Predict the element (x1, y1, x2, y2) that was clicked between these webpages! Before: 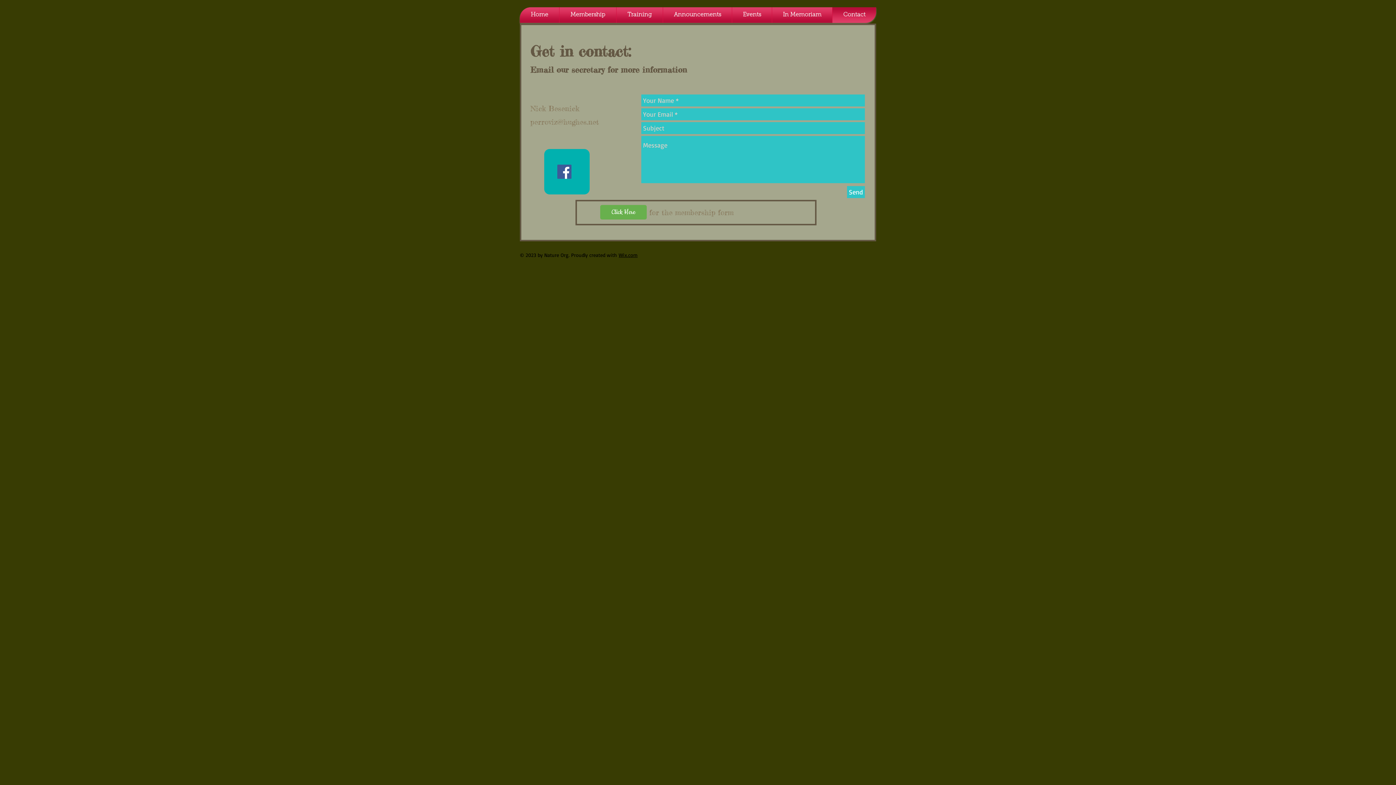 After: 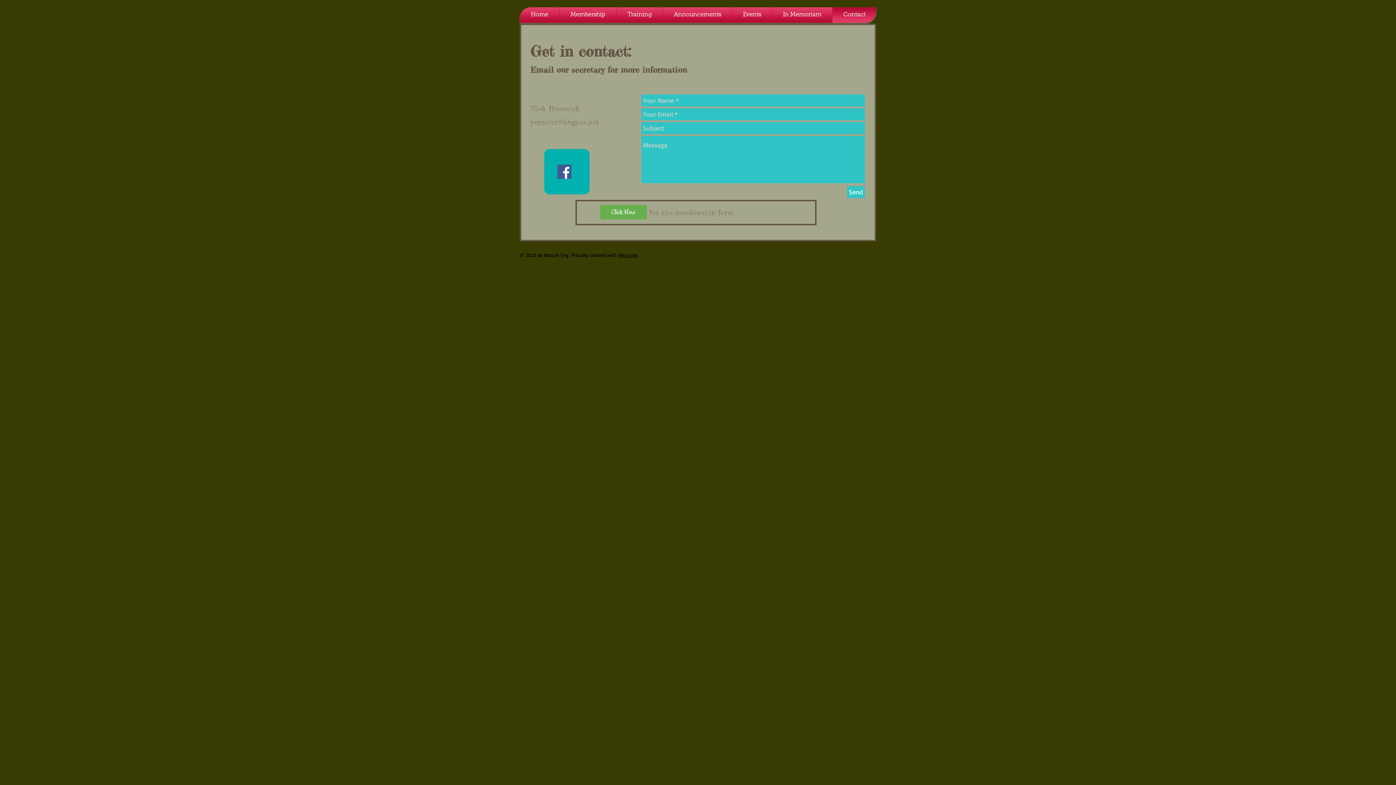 Action: bbox: (832, 7, 876, 22) label: Contact